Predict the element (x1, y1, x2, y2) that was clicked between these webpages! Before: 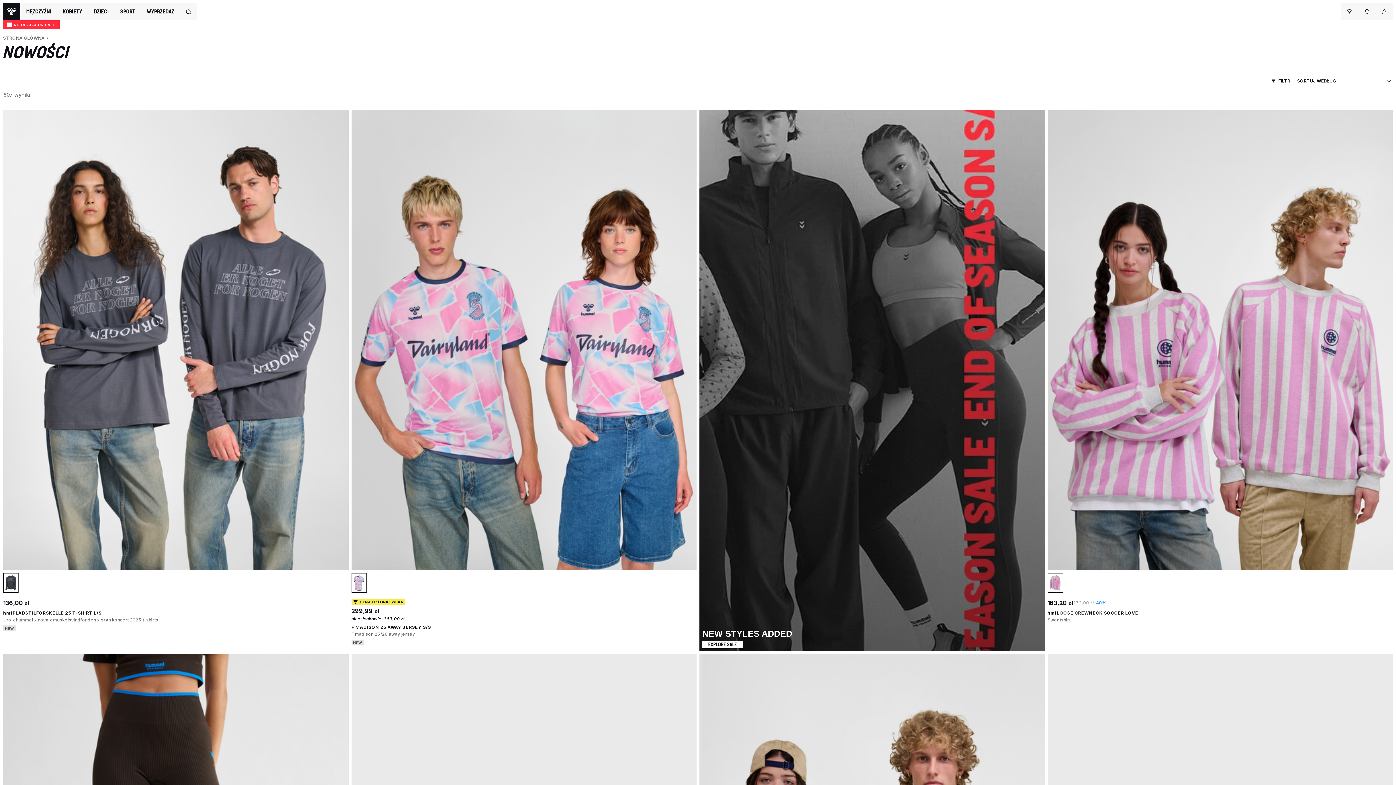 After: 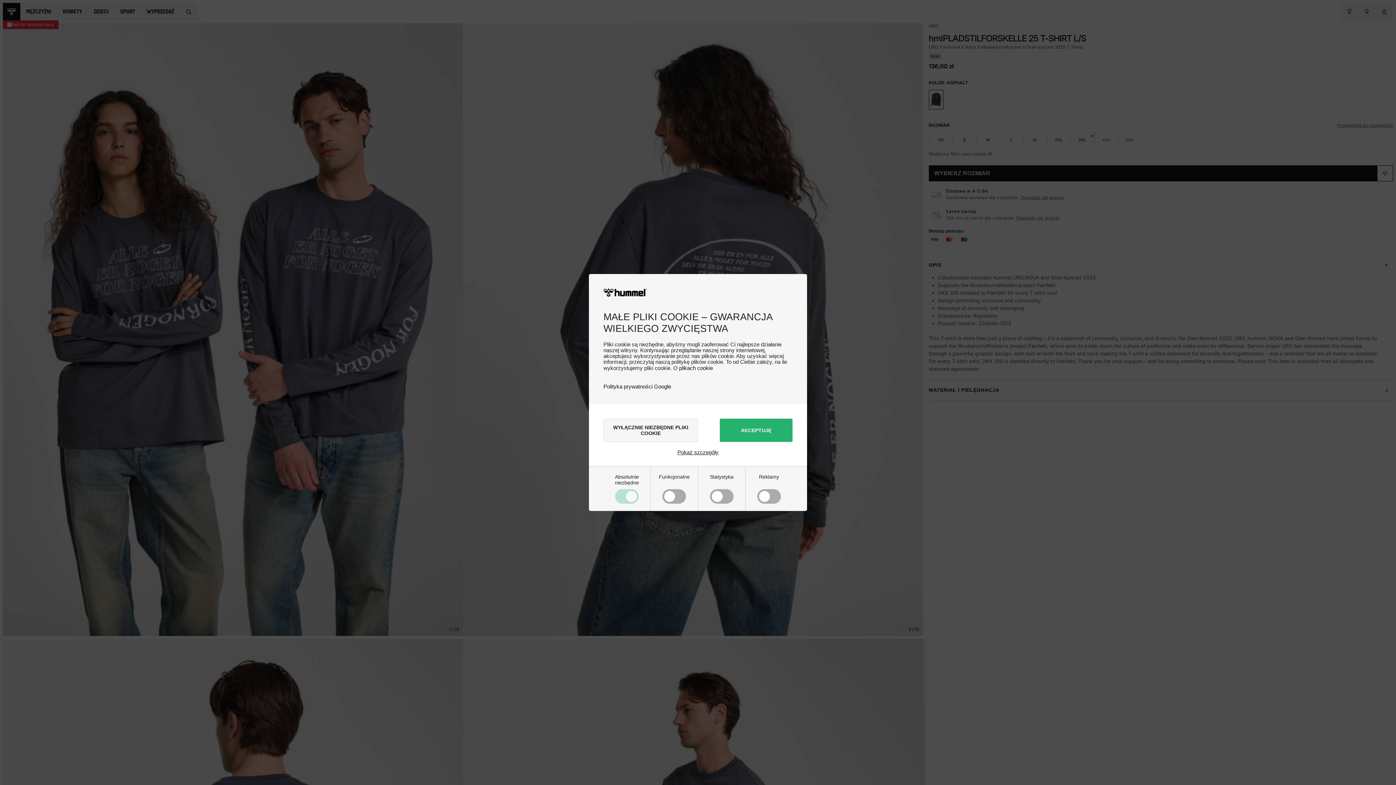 Action: bbox: (3, 110, 348, 570)